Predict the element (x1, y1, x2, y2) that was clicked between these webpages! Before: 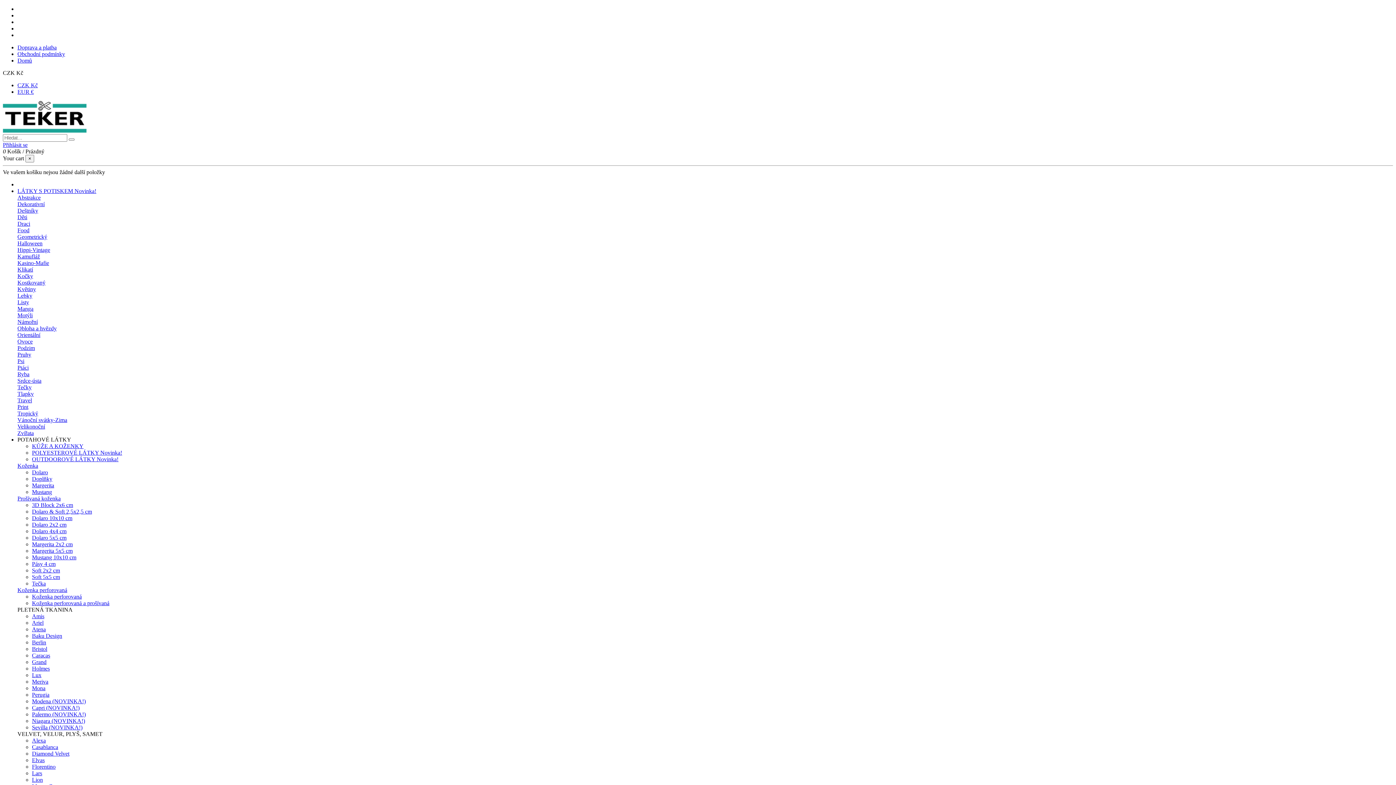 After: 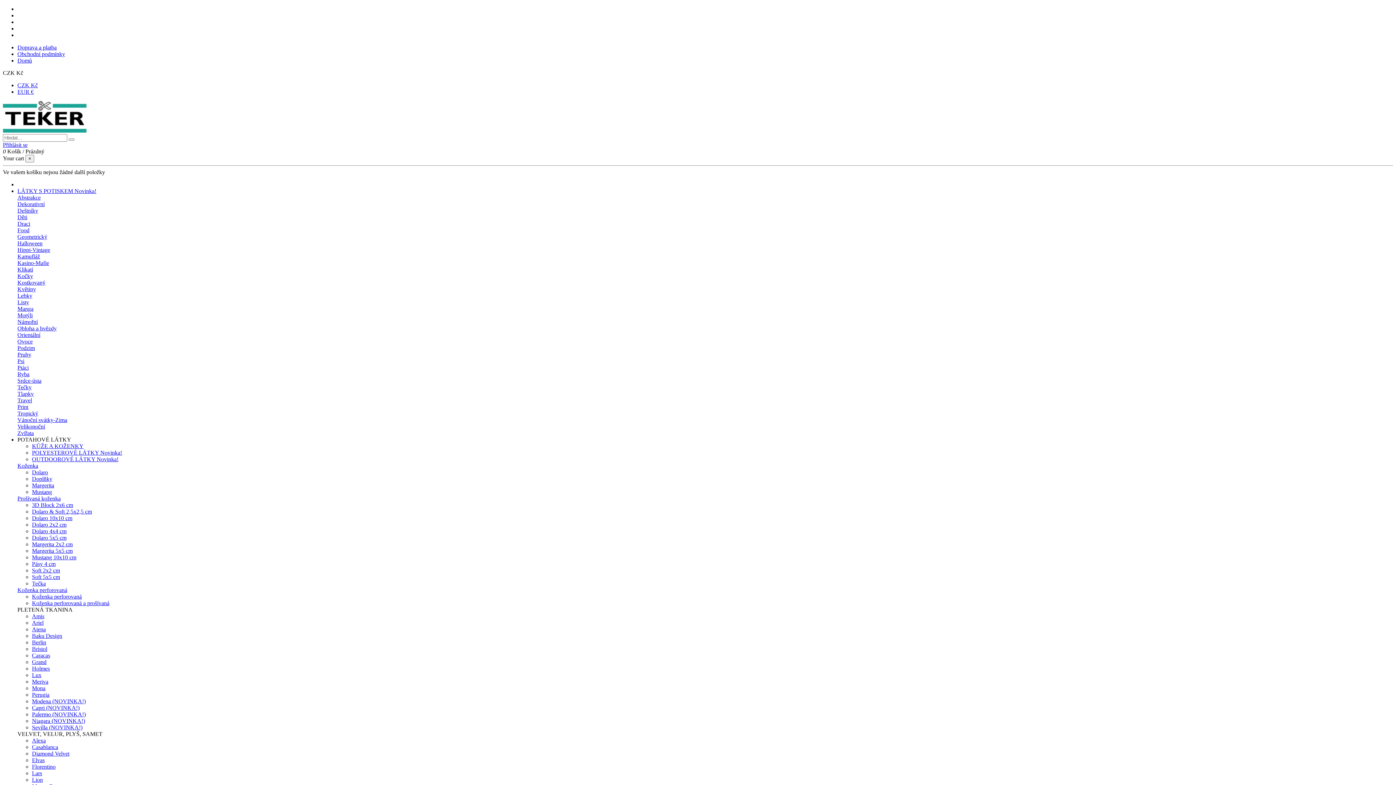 Action: bbox: (17, 299, 29, 305) label: Listy